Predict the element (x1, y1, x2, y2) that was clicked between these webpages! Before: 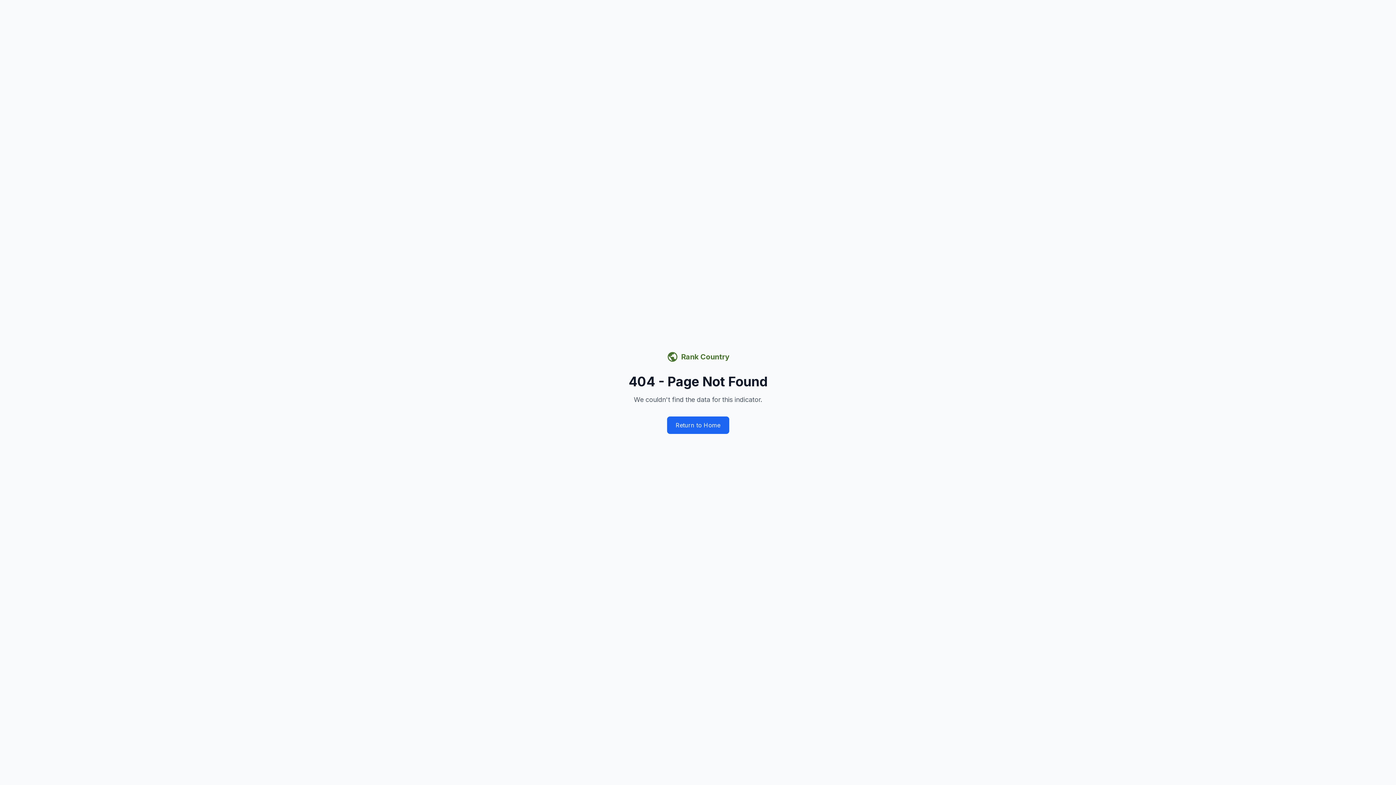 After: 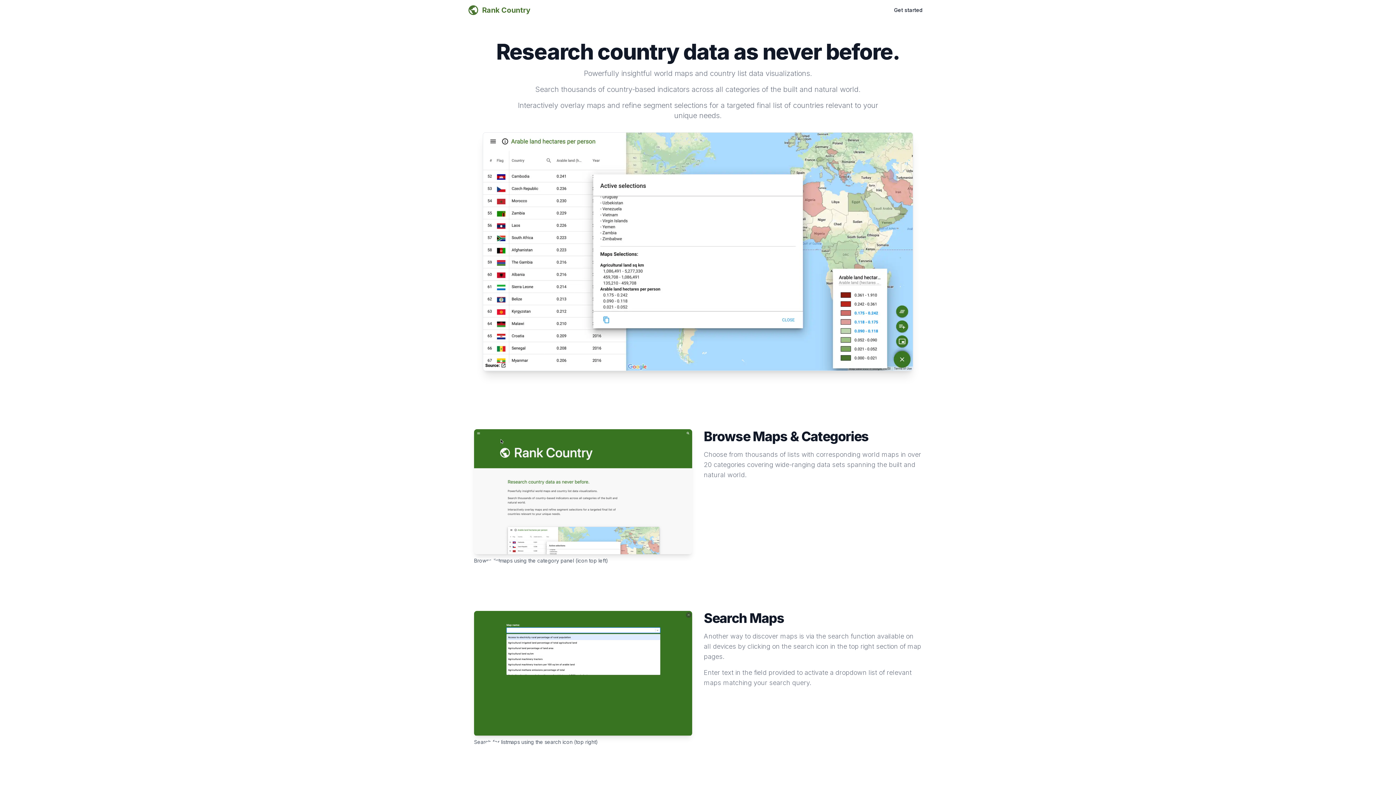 Action: bbox: (628, 351, 767, 362) label: Rank Country